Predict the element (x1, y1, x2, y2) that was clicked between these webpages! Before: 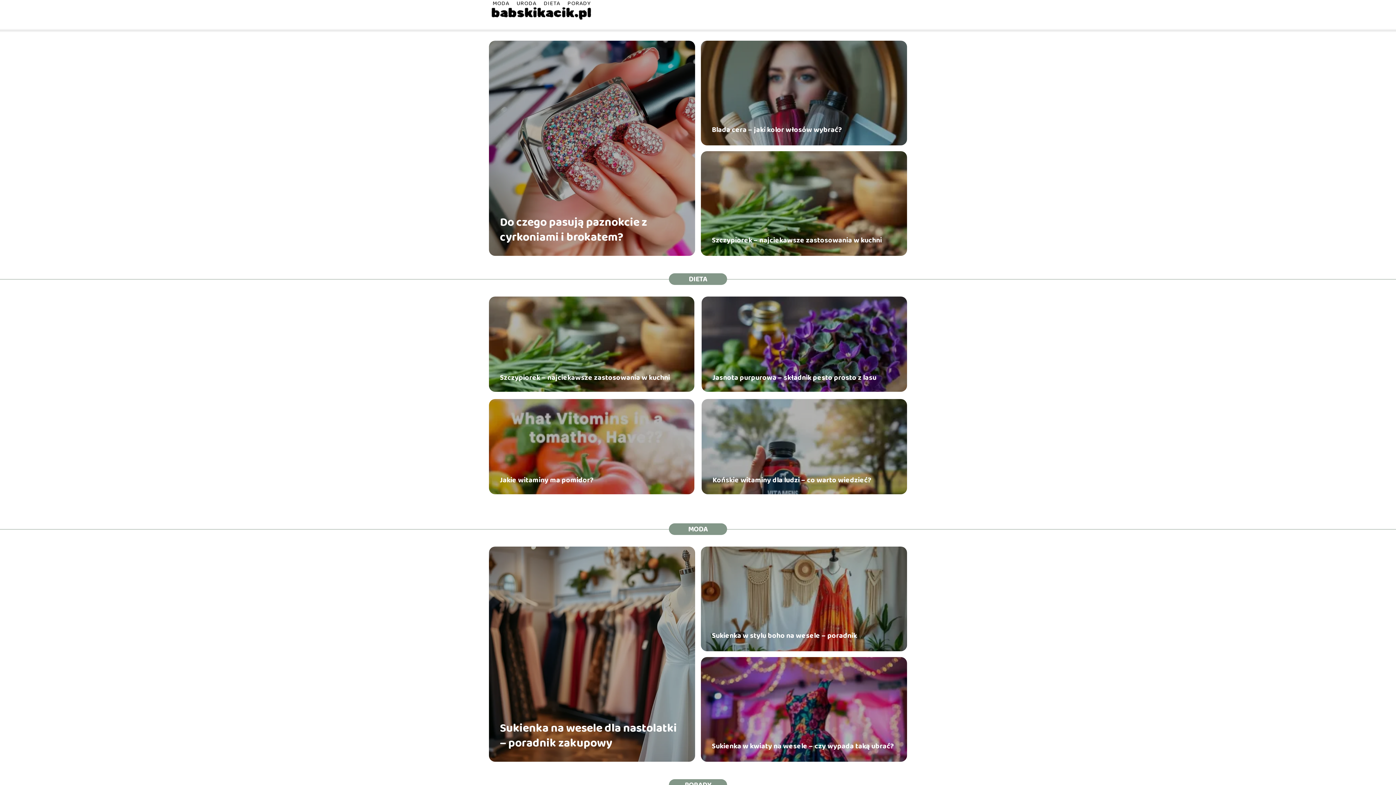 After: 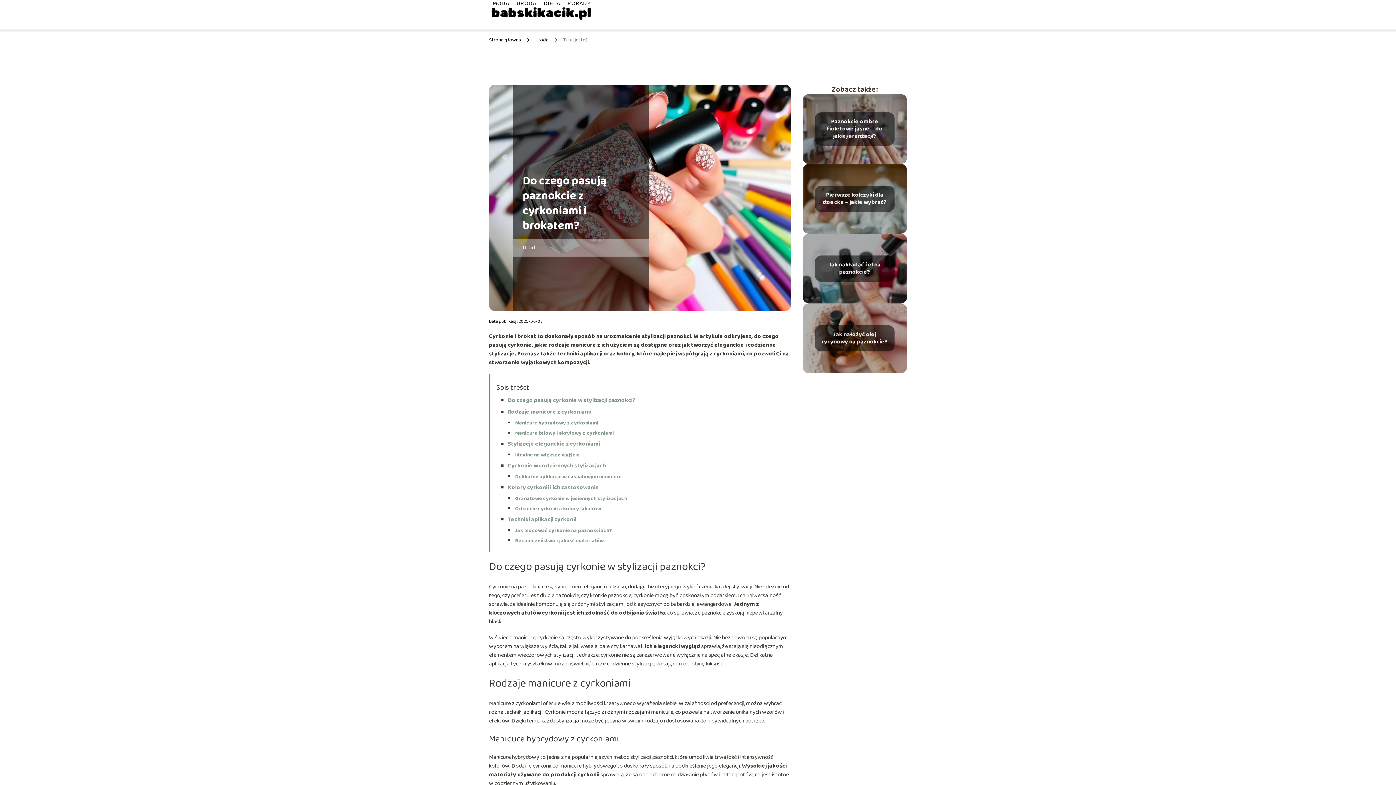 Action: bbox: (500, 213, 647, 246) label: Do czego pasują paznokcie z cyrkoniami i brokatem?